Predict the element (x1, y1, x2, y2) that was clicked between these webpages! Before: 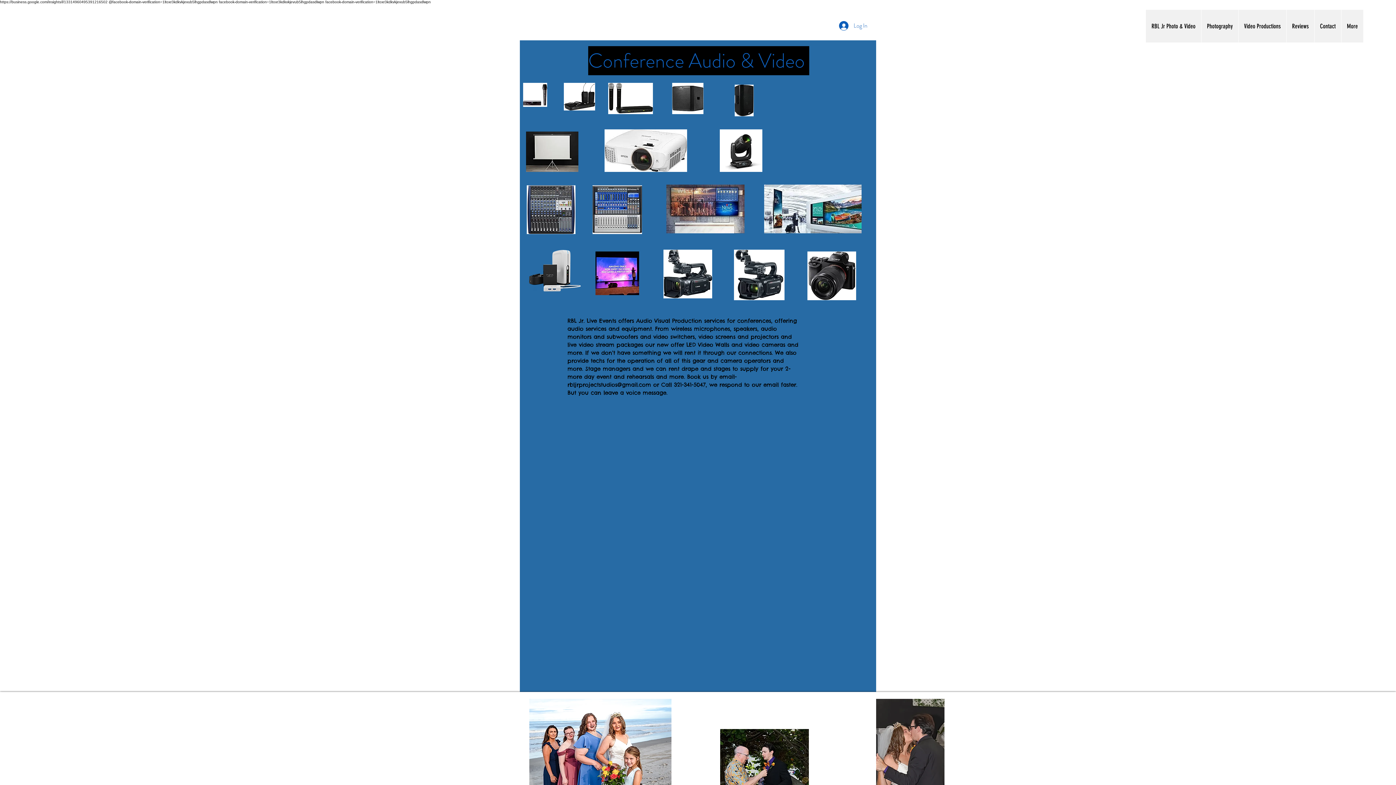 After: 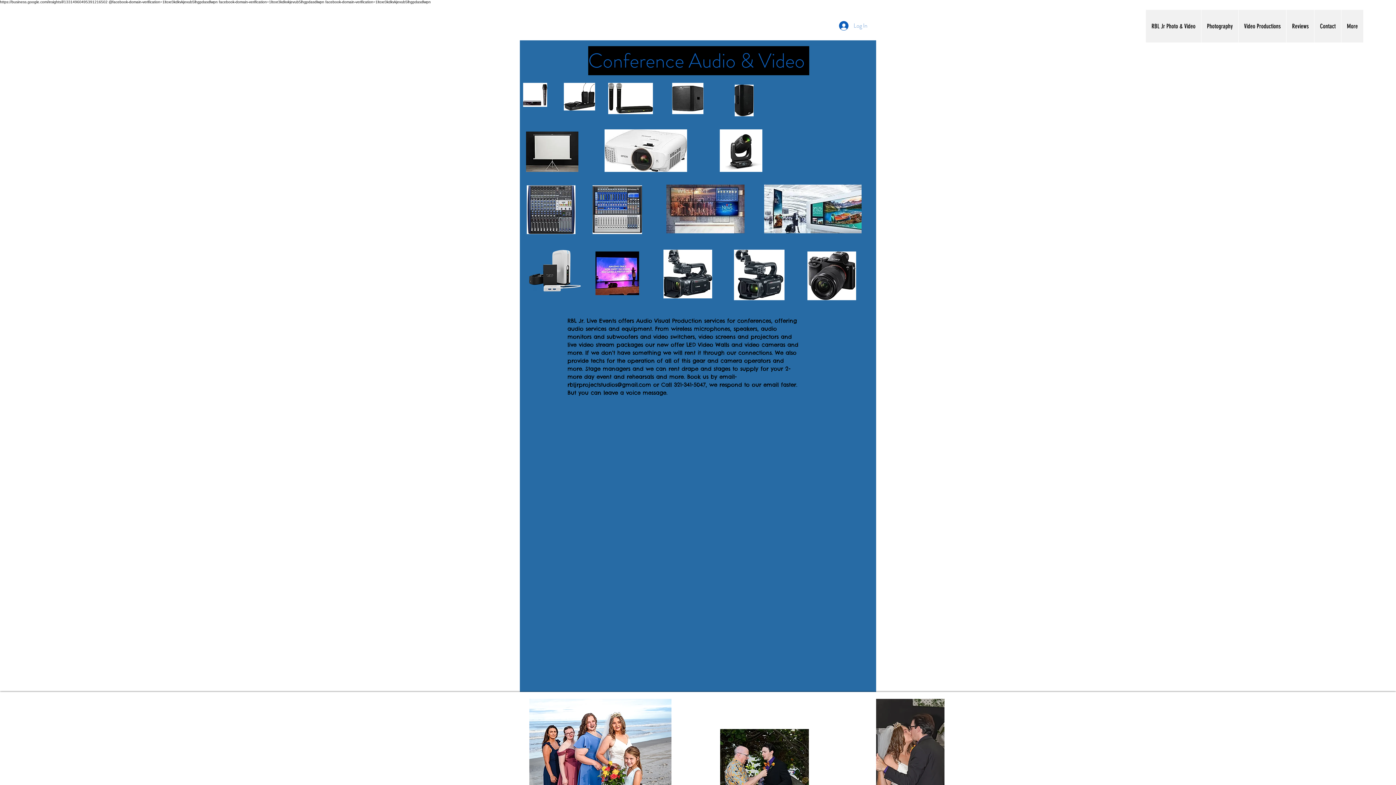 Action: bbox: (834, 18, 872, 32) label: Log In